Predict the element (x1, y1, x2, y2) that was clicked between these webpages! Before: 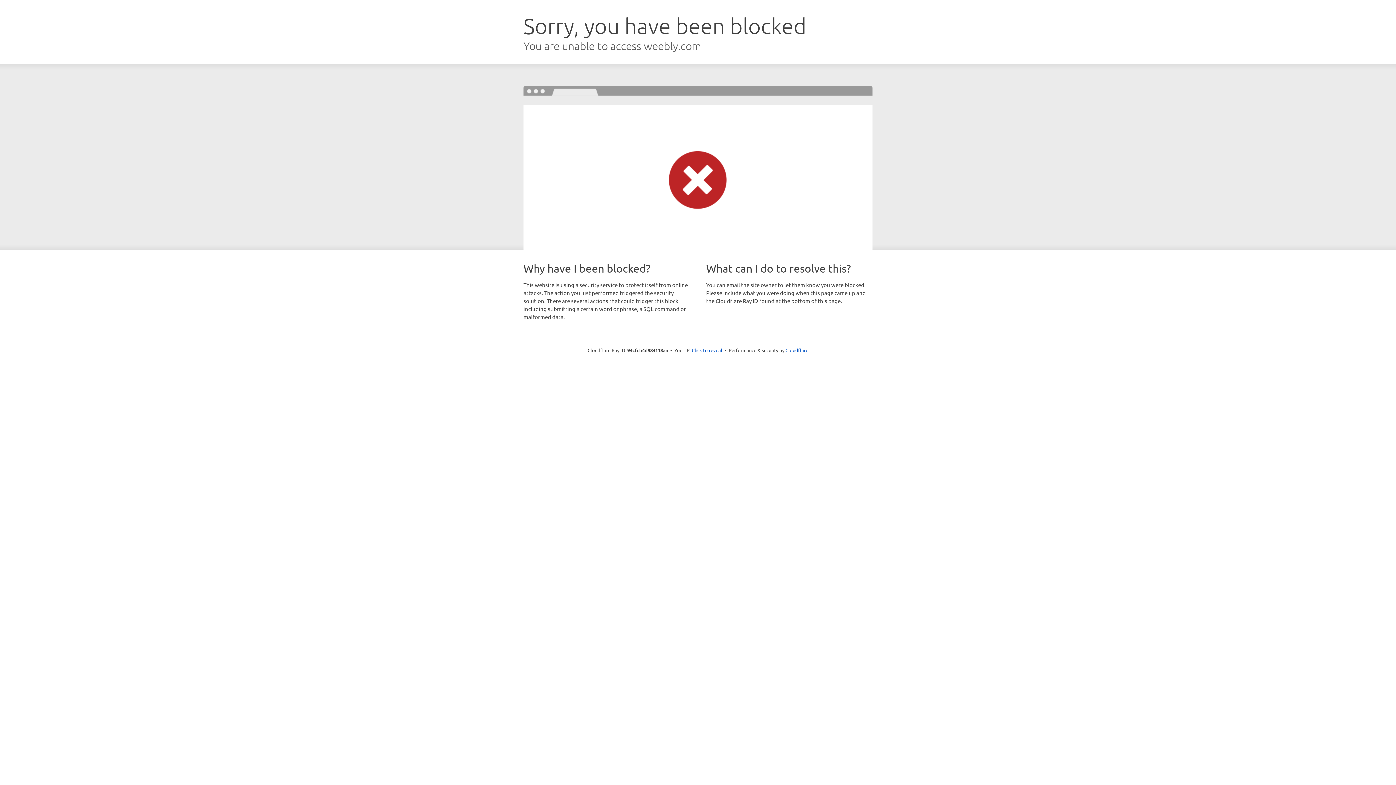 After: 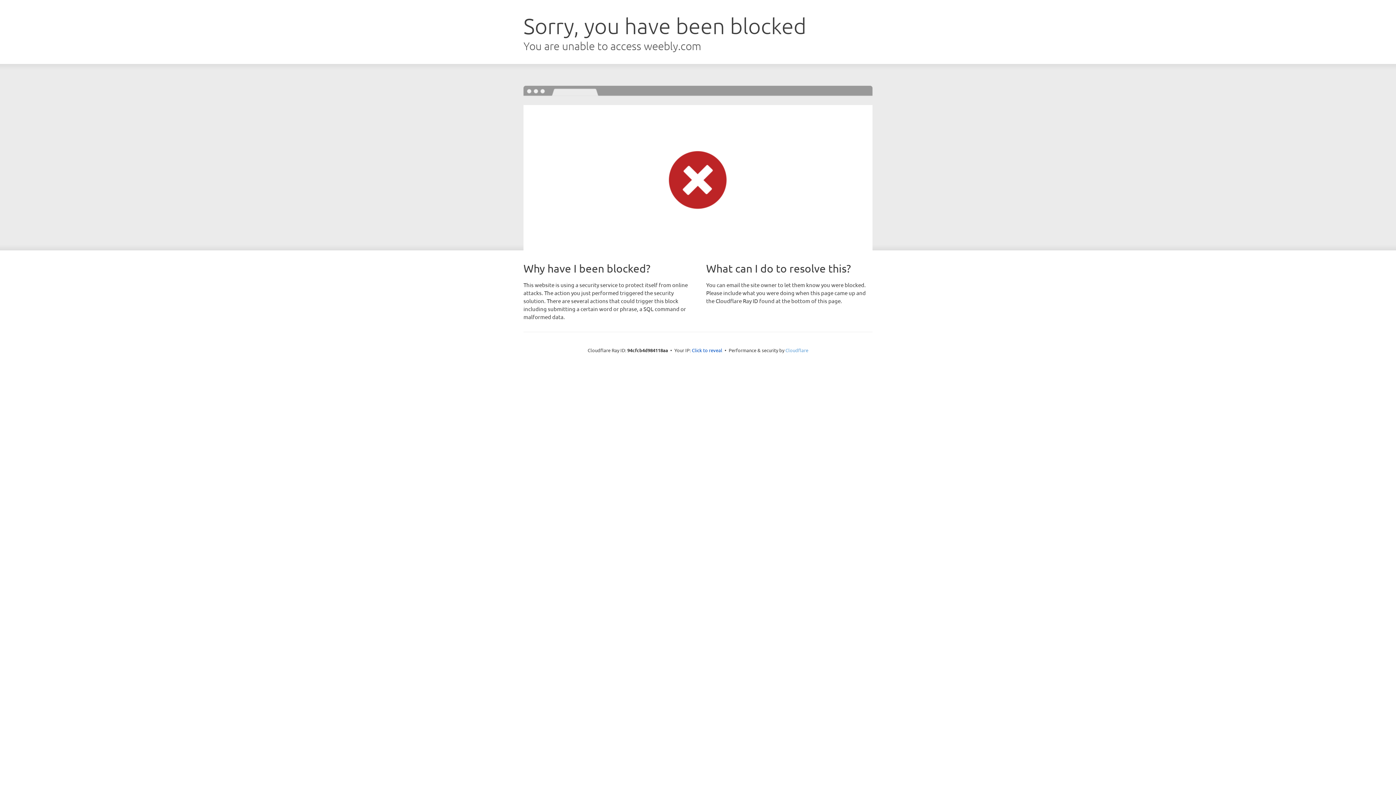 Action: label: Cloudflare bbox: (785, 347, 808, 353)